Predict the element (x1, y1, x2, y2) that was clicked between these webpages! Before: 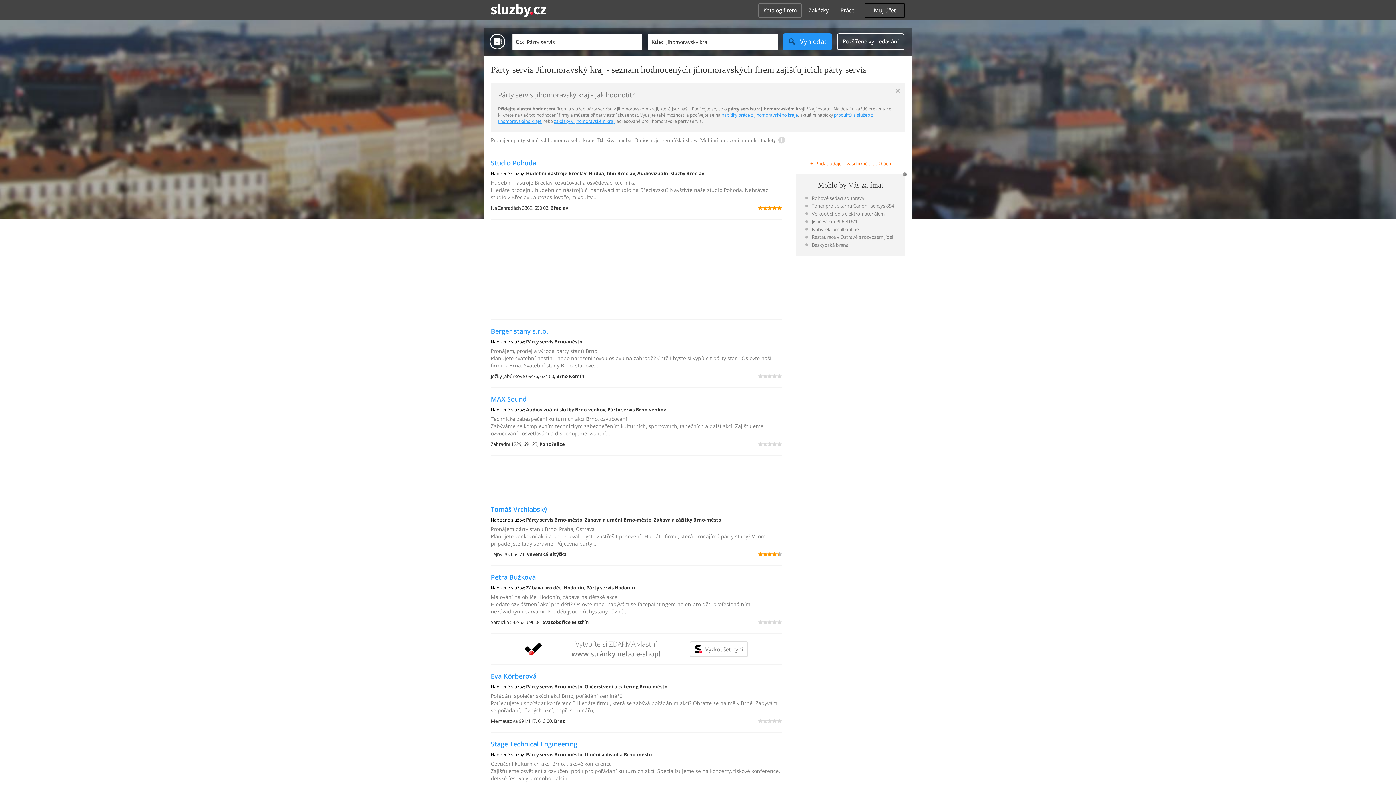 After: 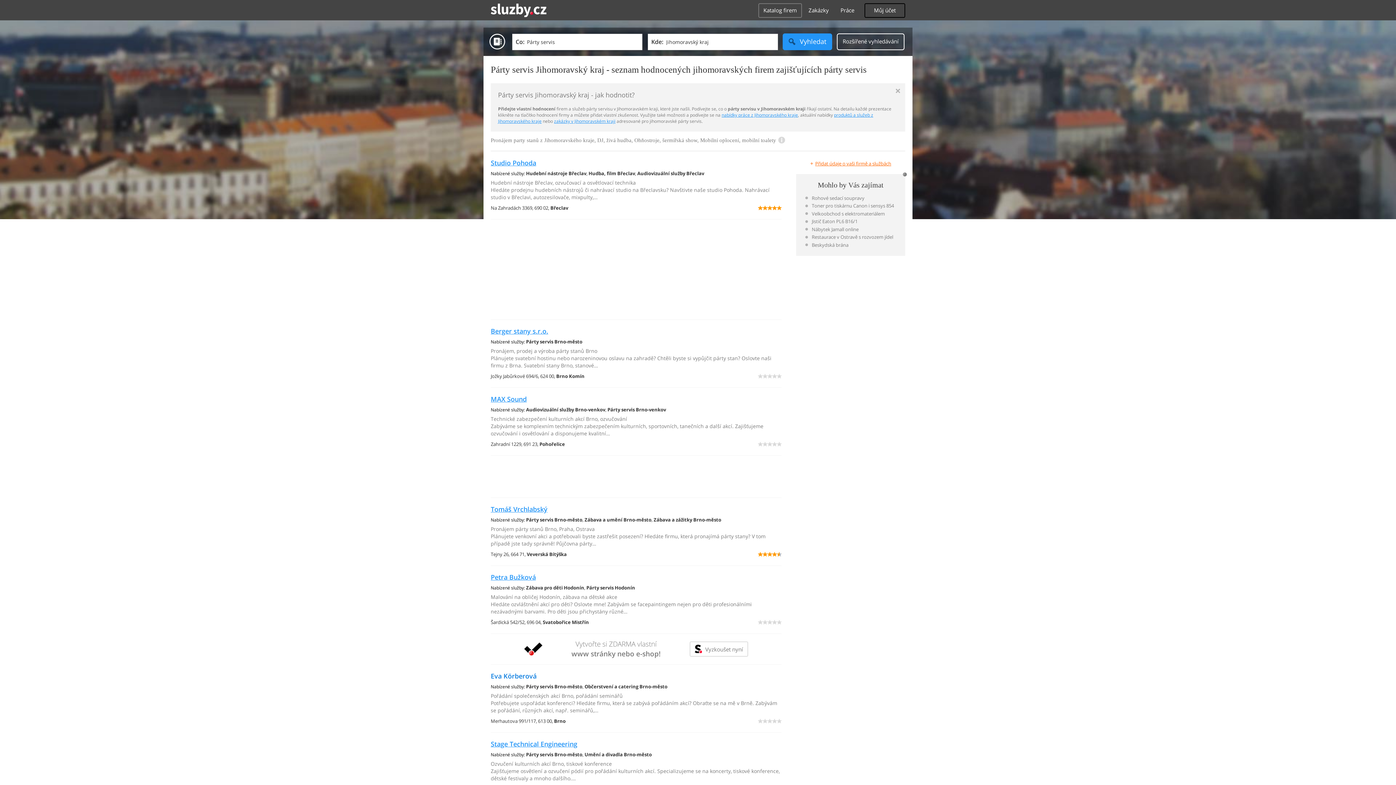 Action: label: Eva Körberová bbox: (490, 672, 536, 680)